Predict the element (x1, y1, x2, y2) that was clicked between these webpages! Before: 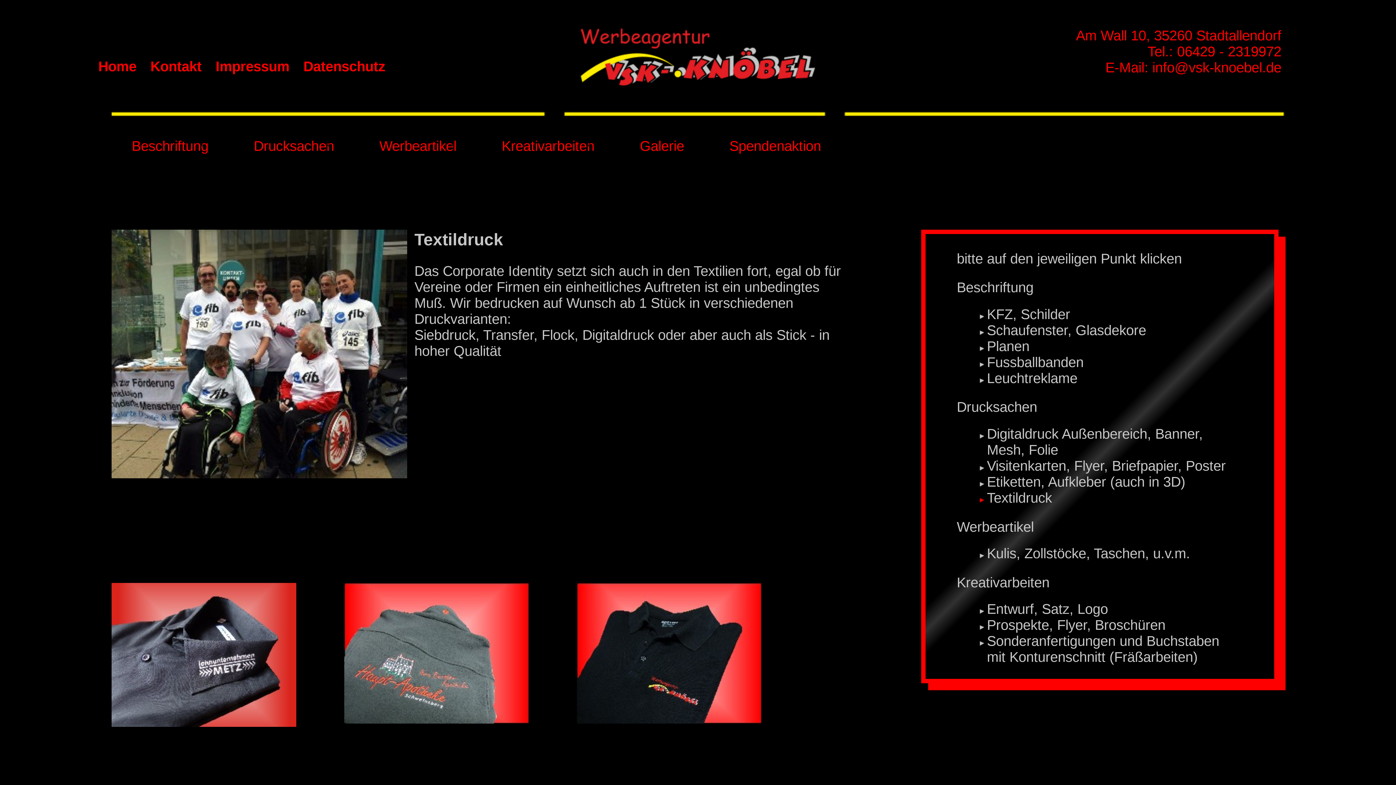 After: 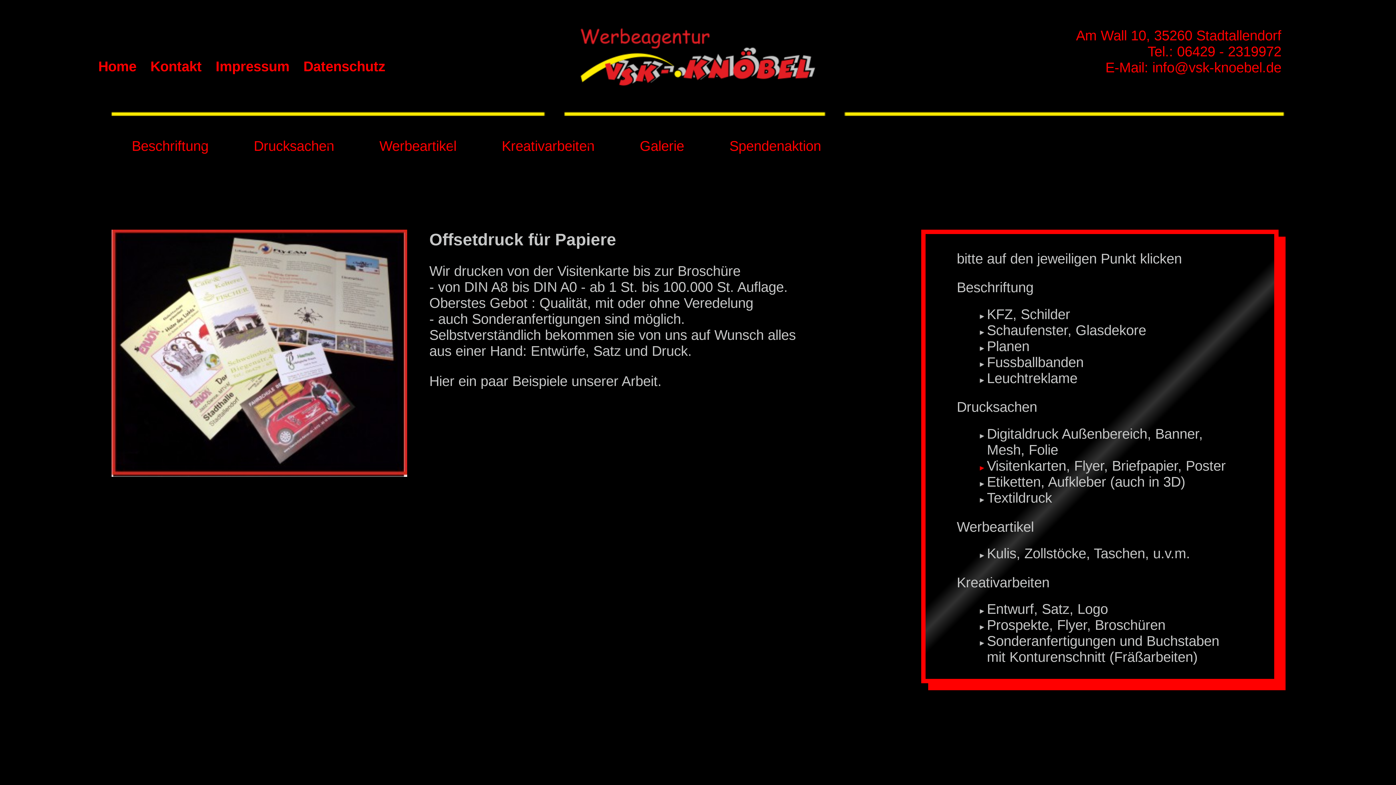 Action: bbox: (987, 458, 1226, 473) label: Visitenkarten, Flyer, Briefpapier, Poster